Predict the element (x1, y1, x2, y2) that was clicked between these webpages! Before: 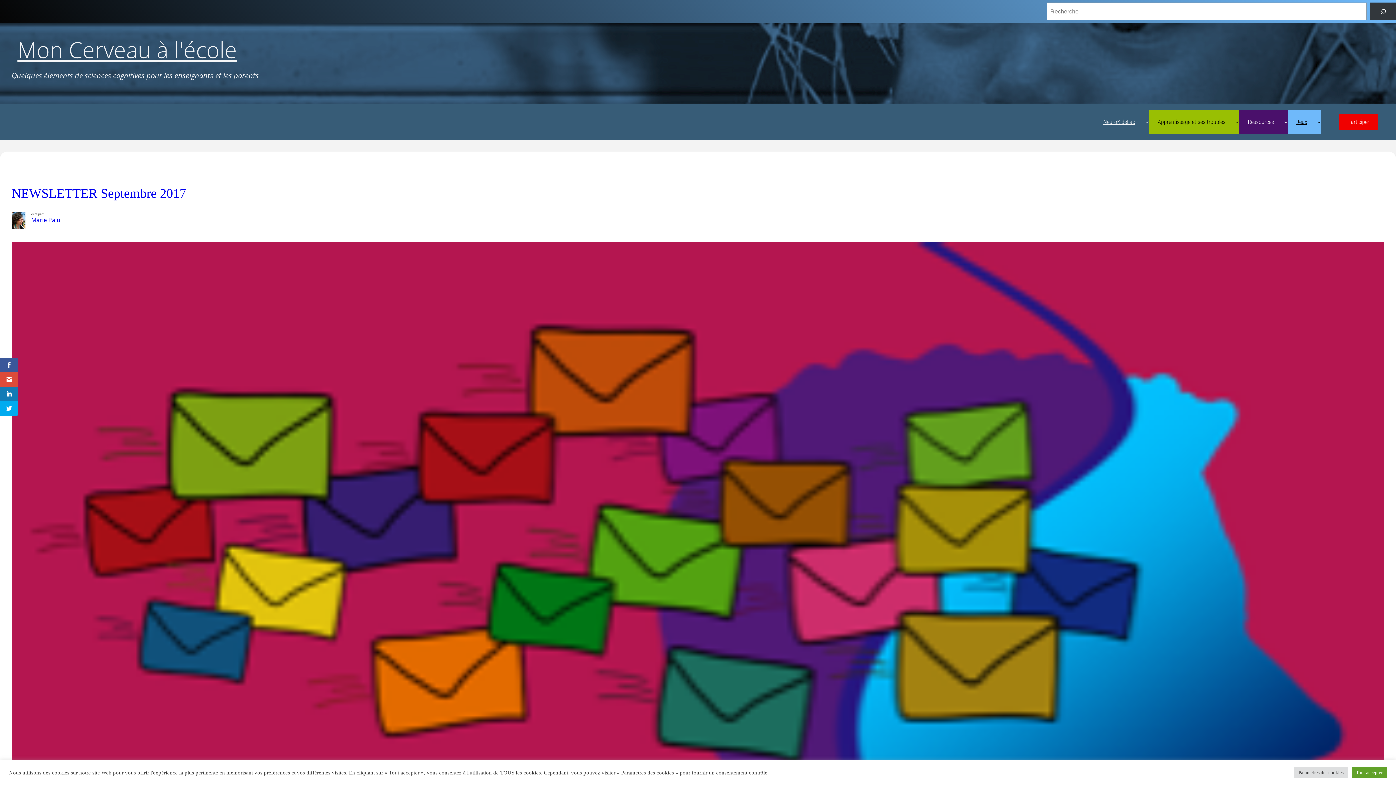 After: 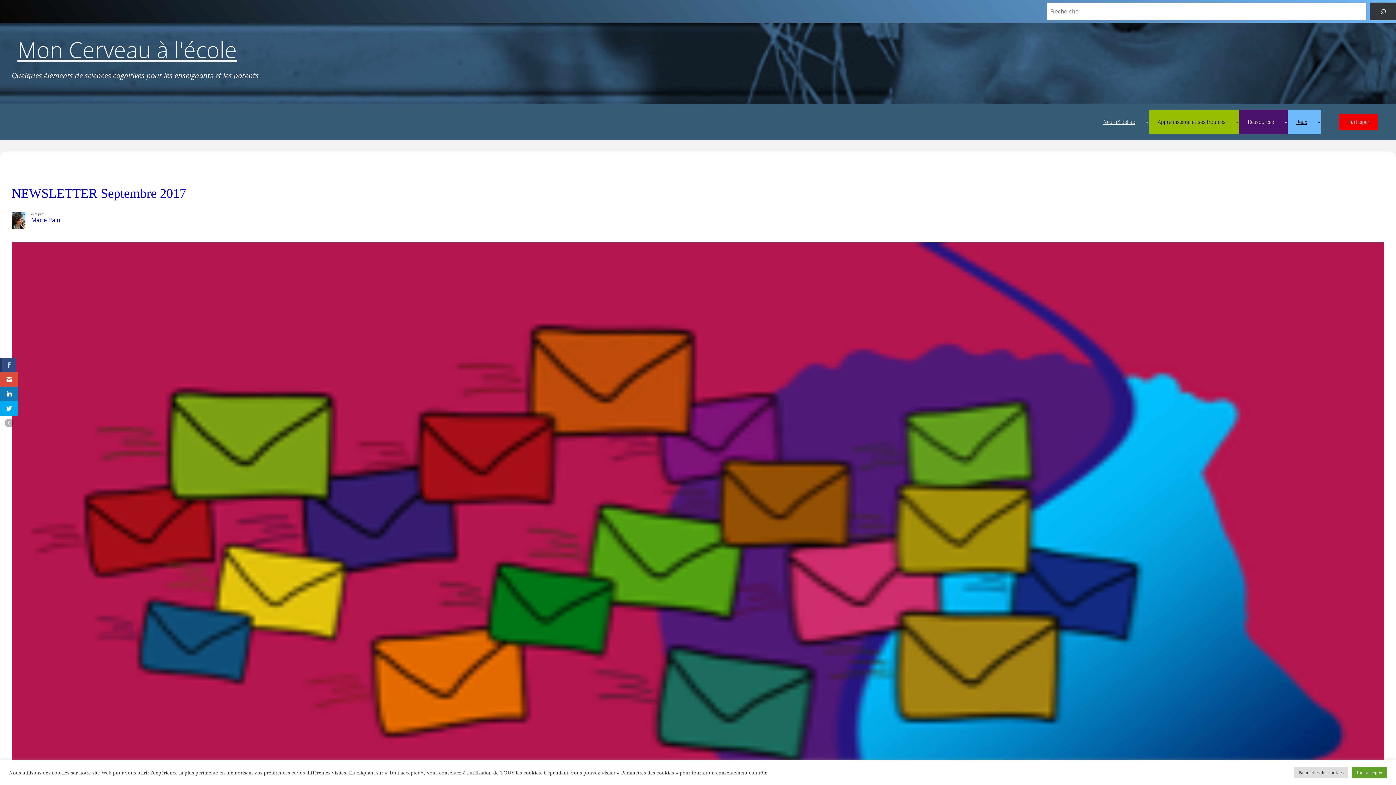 Action: bbox: (0, 357, 18, 372)